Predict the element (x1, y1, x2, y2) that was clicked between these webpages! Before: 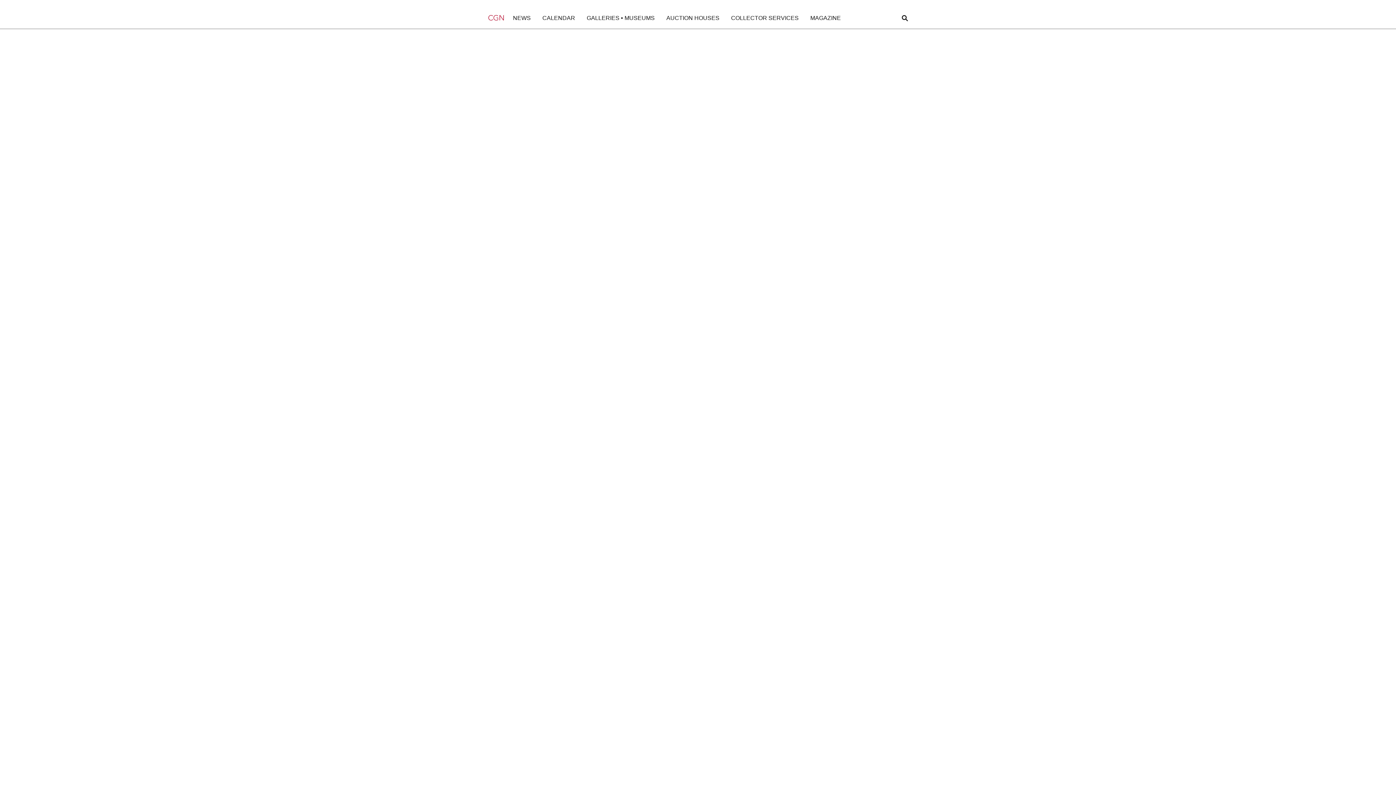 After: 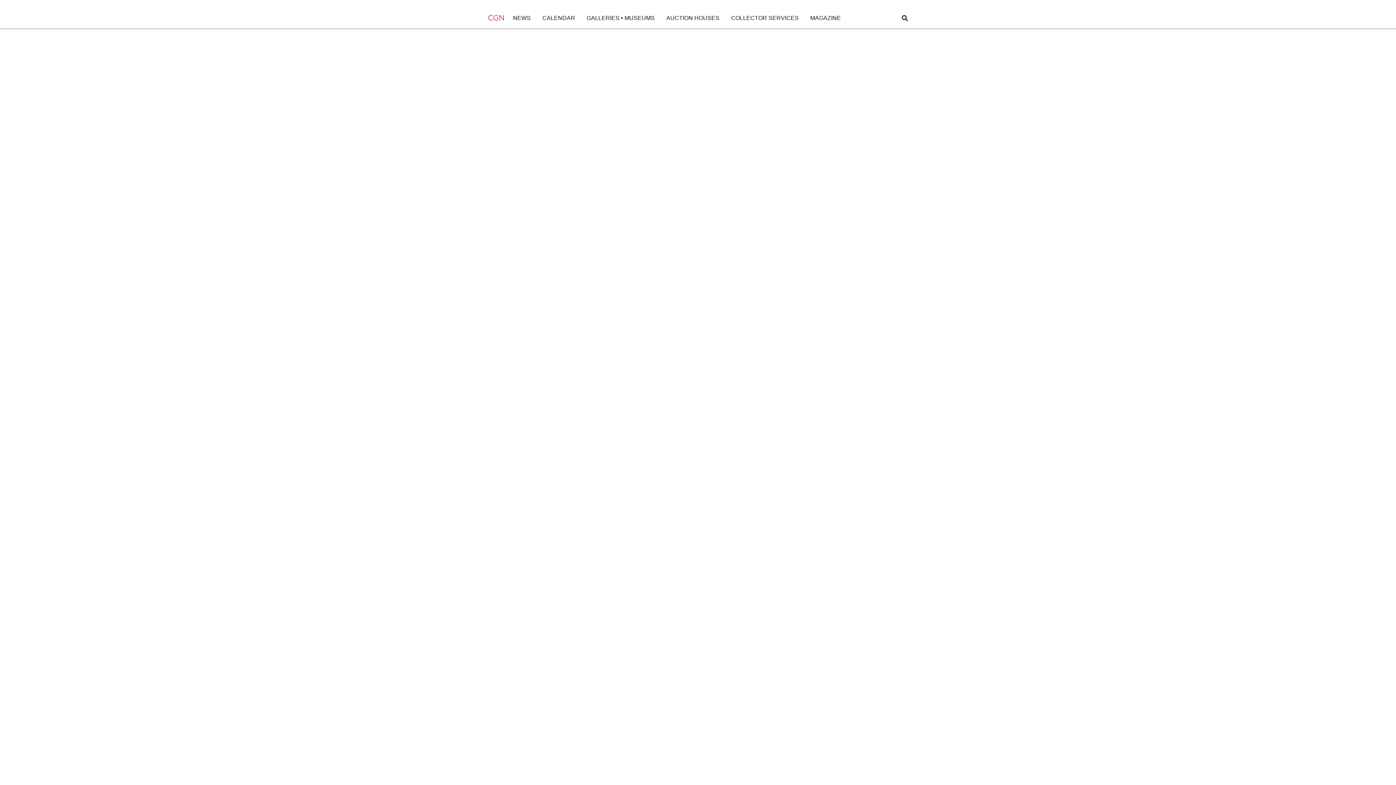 Action: label: MAGAZINE bbox: (810, 14, 841, 22)